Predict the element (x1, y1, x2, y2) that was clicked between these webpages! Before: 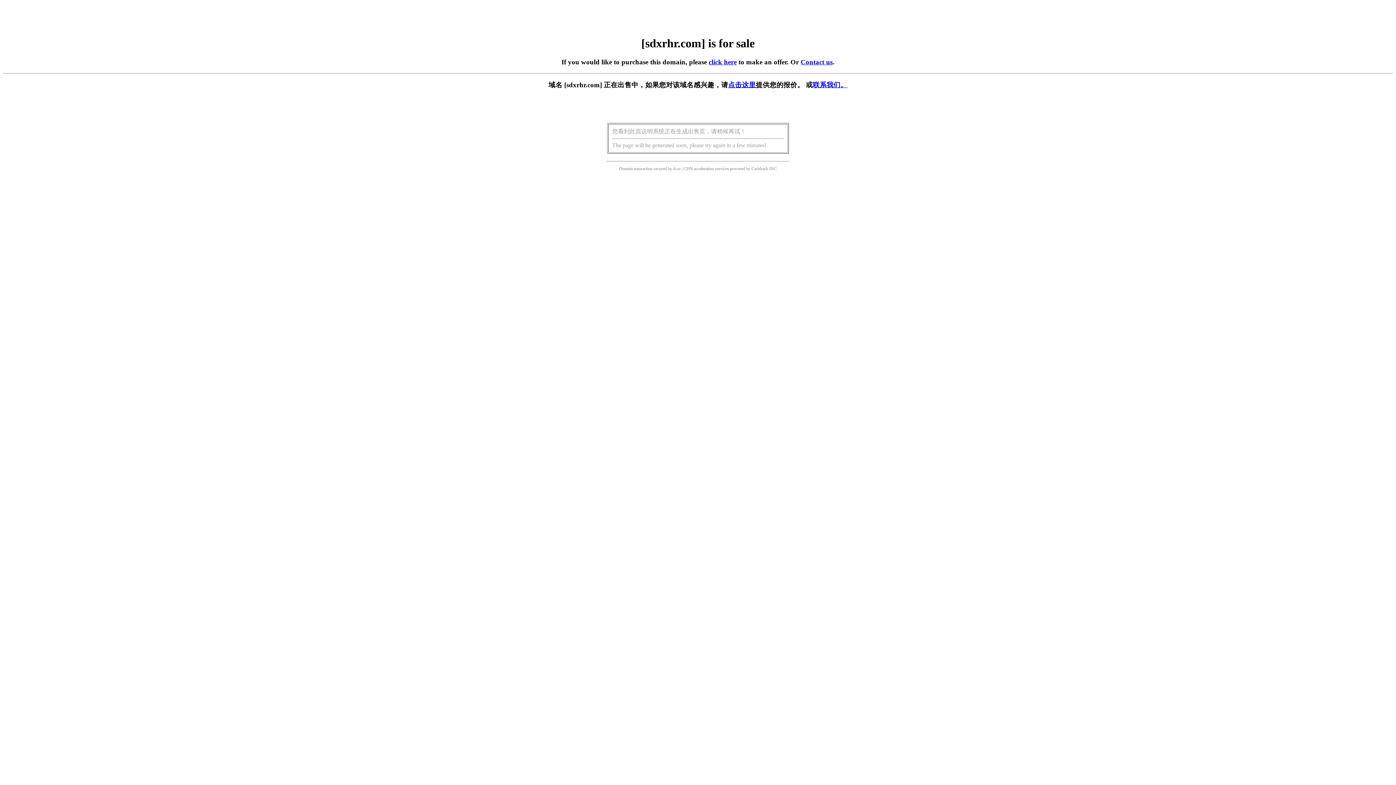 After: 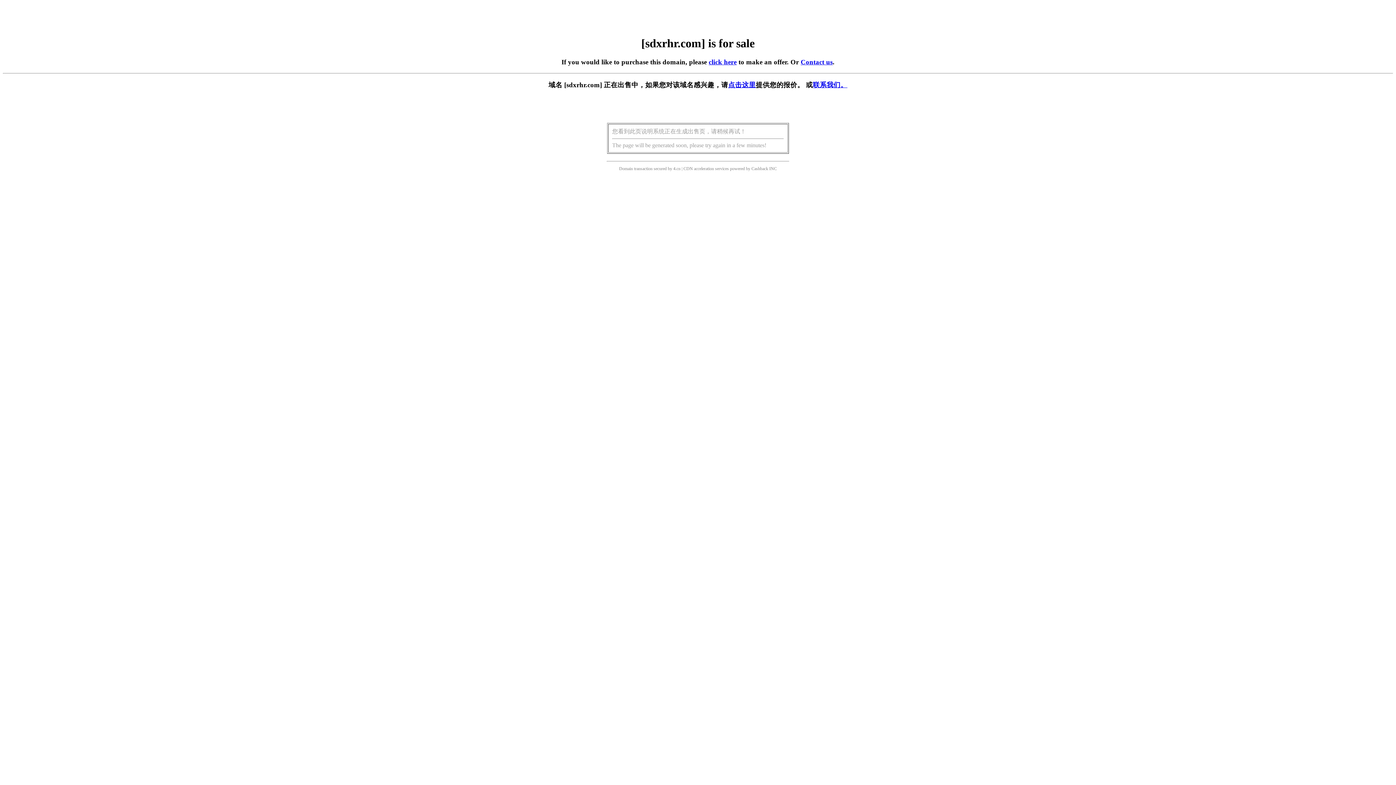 Action: label: click here bbox: (708, 58, 736, 65)